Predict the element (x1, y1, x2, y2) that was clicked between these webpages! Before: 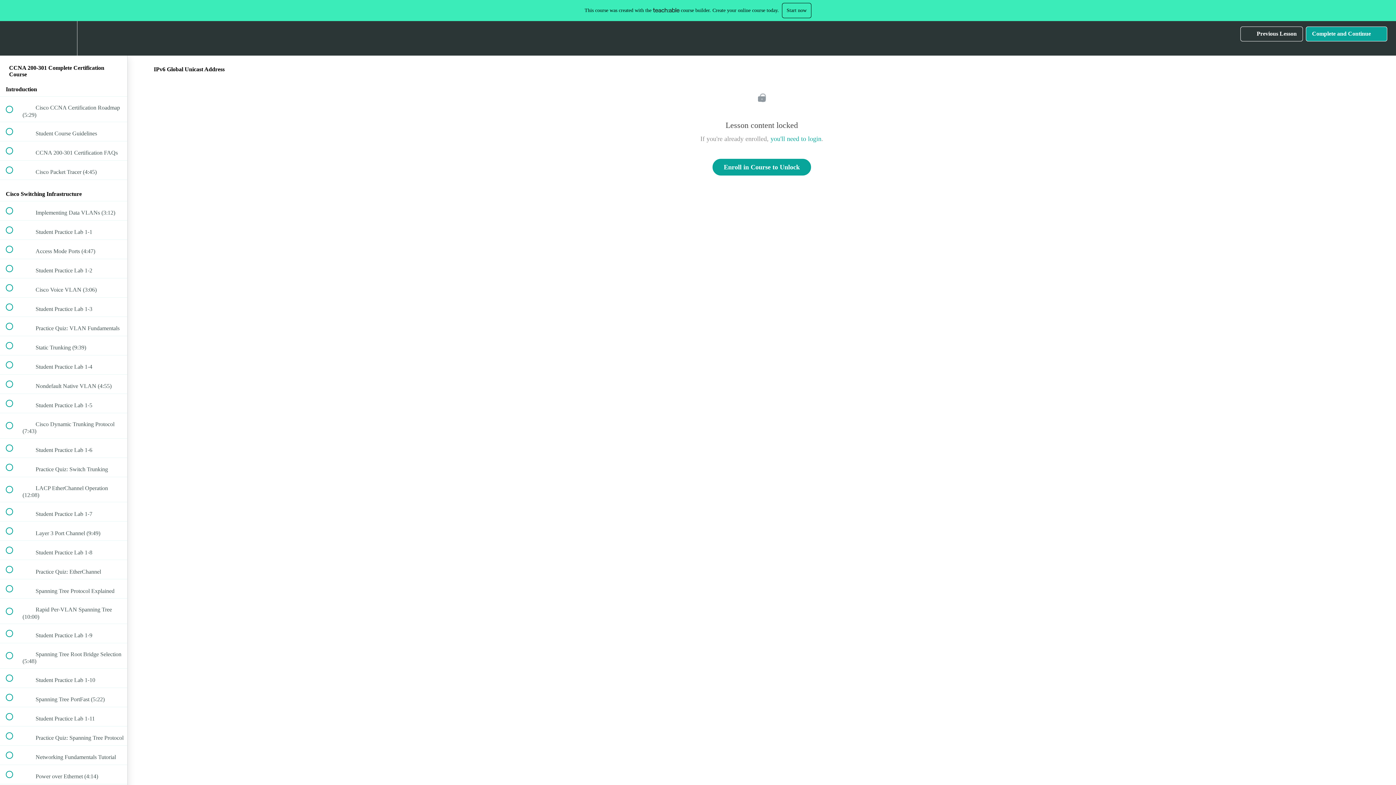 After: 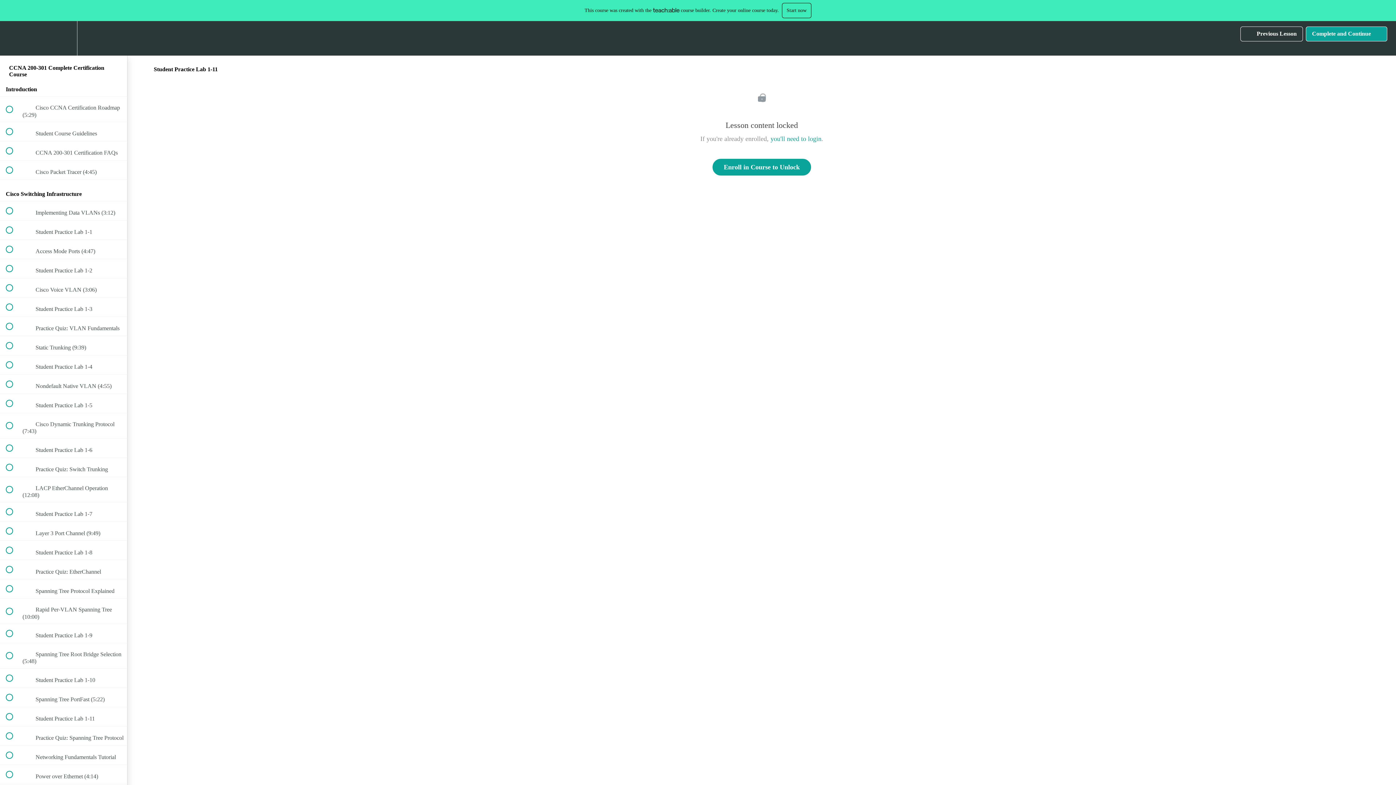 Action: bbox: (0, 707, 127, 726) label:  
 Student Practice Lab 1-11